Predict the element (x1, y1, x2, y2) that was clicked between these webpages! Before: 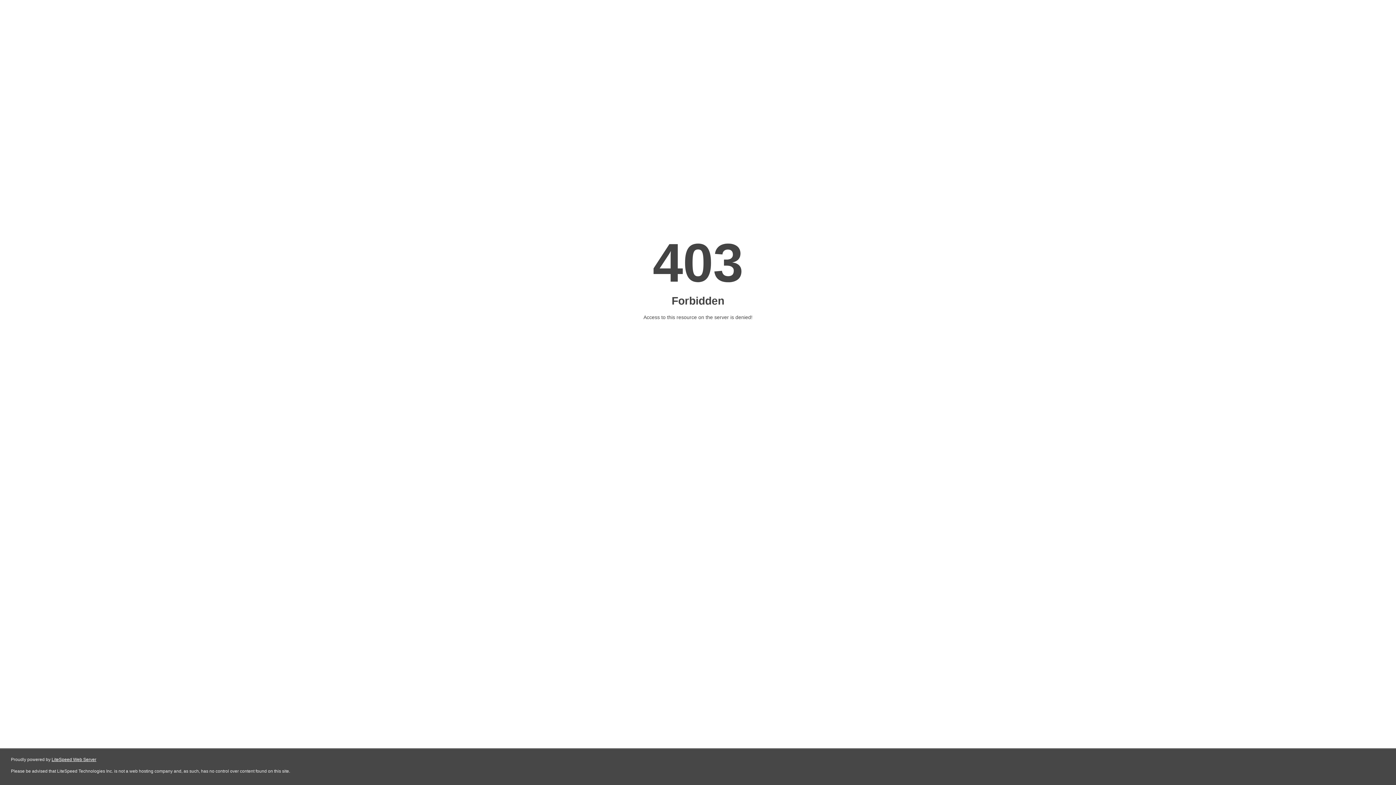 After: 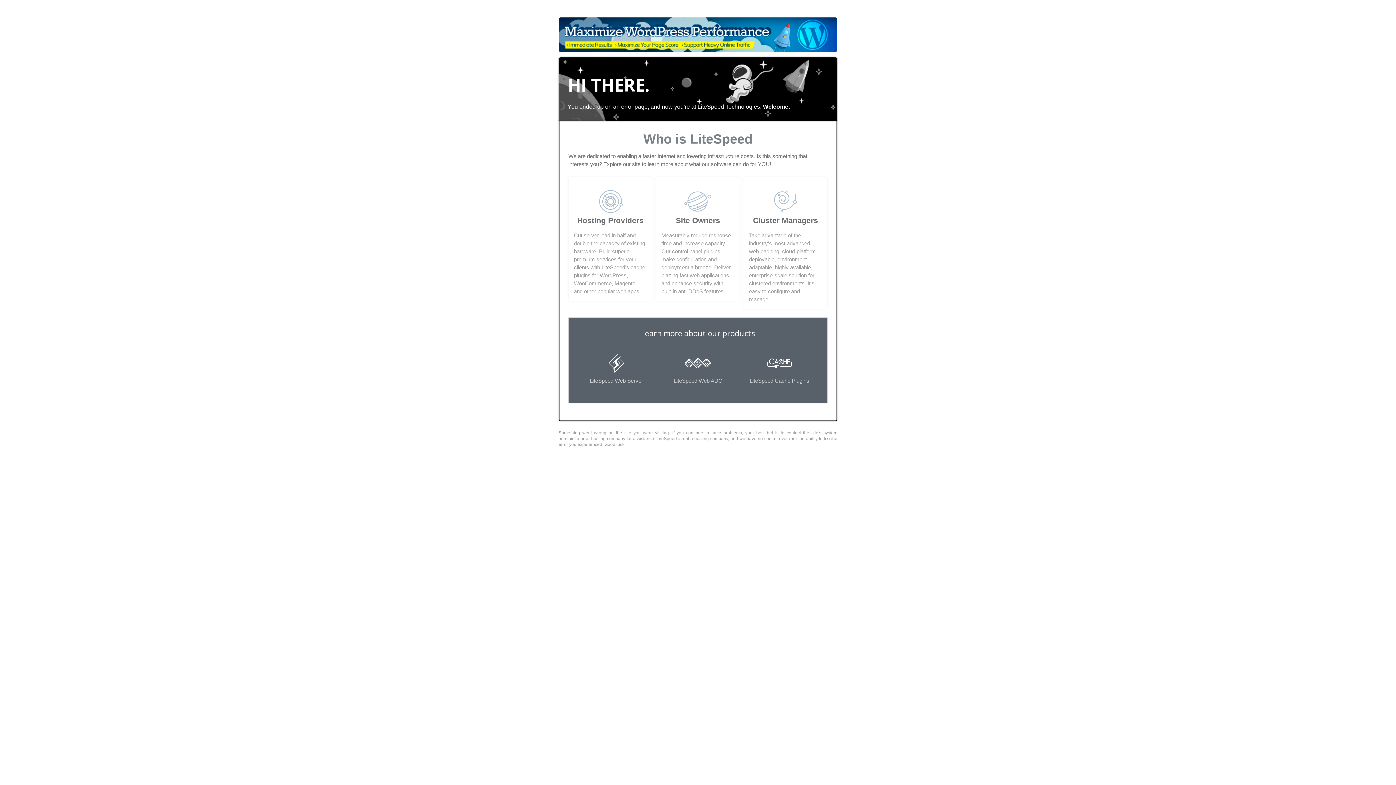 Action: bbox: (51, 757, 96, 762) label: LiteSpeed Web Server